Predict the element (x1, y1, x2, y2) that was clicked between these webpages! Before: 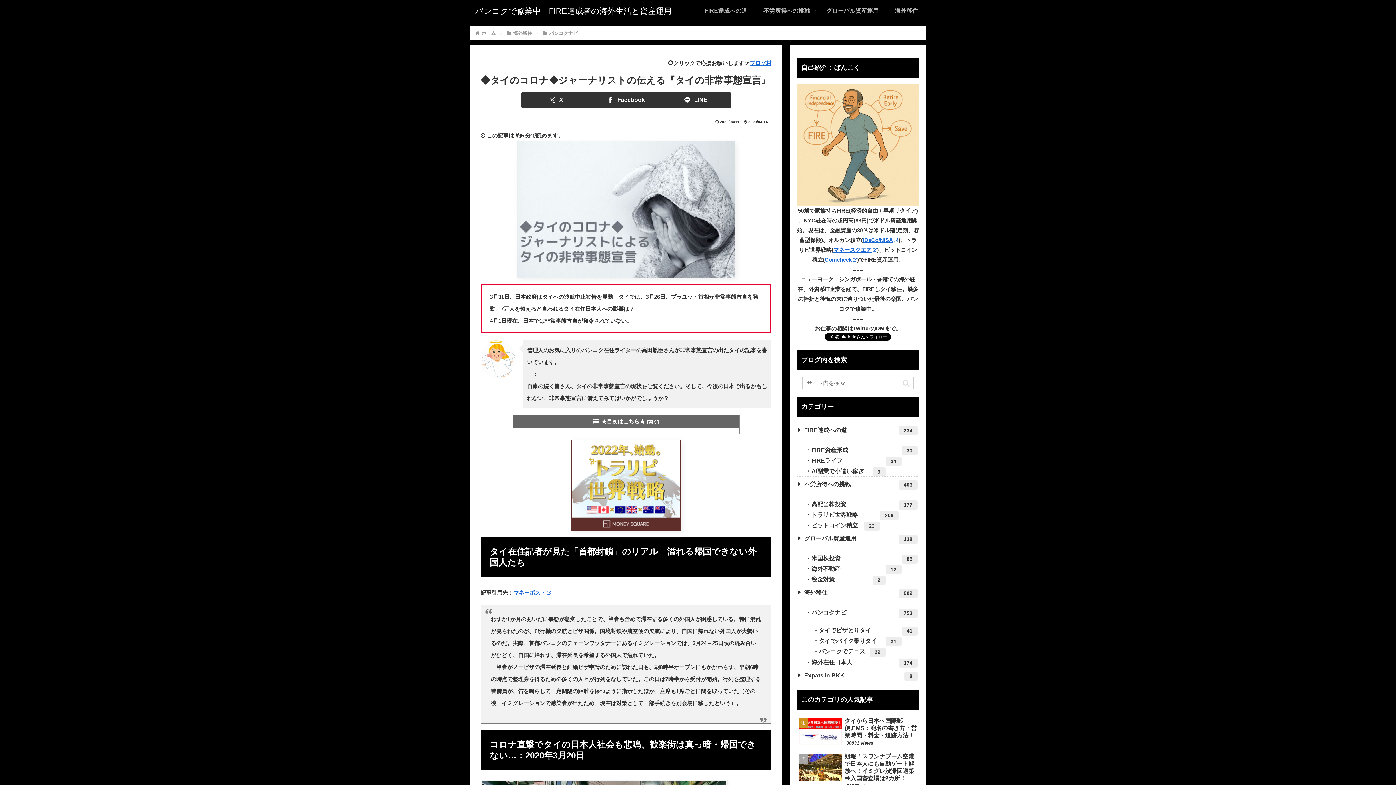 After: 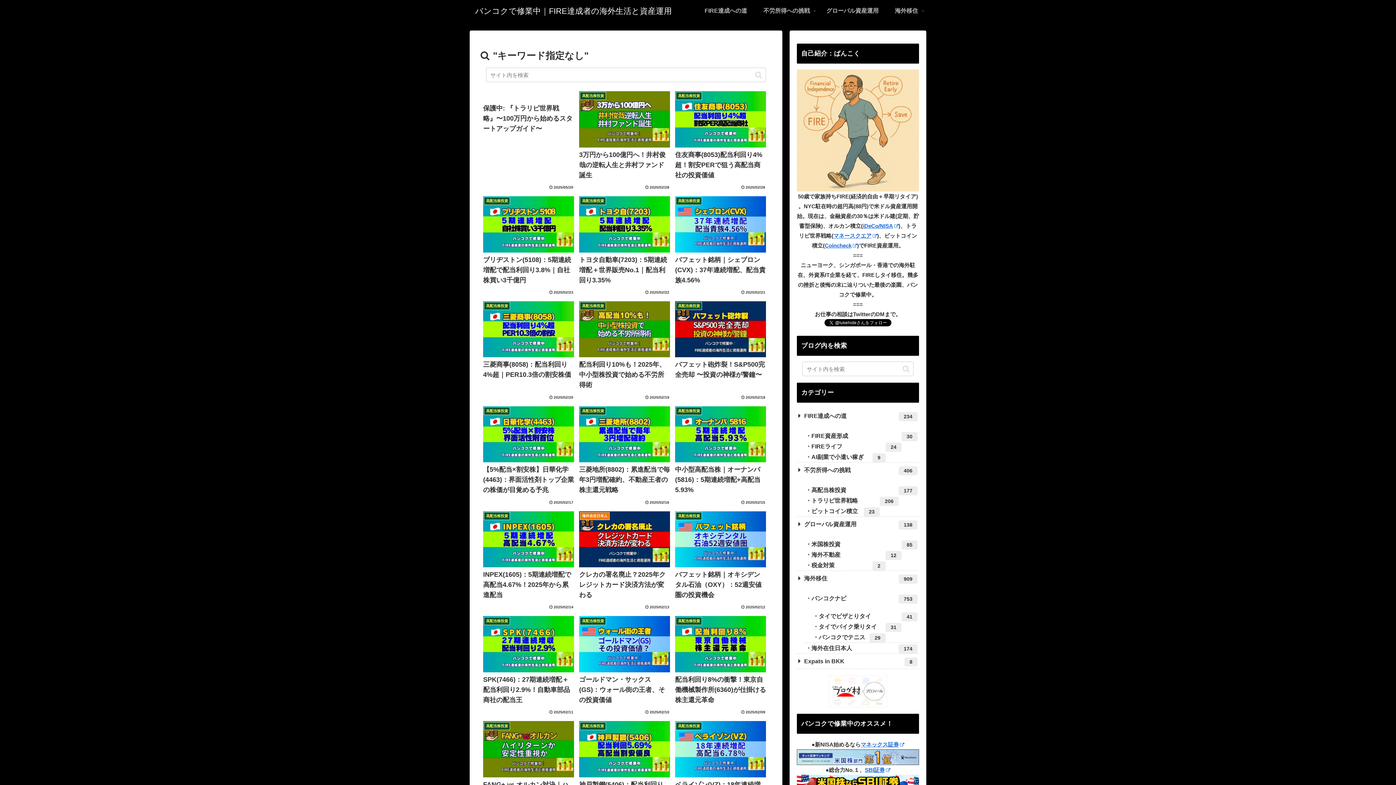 Action: bbox: (900, 375, 912, 390) label: button